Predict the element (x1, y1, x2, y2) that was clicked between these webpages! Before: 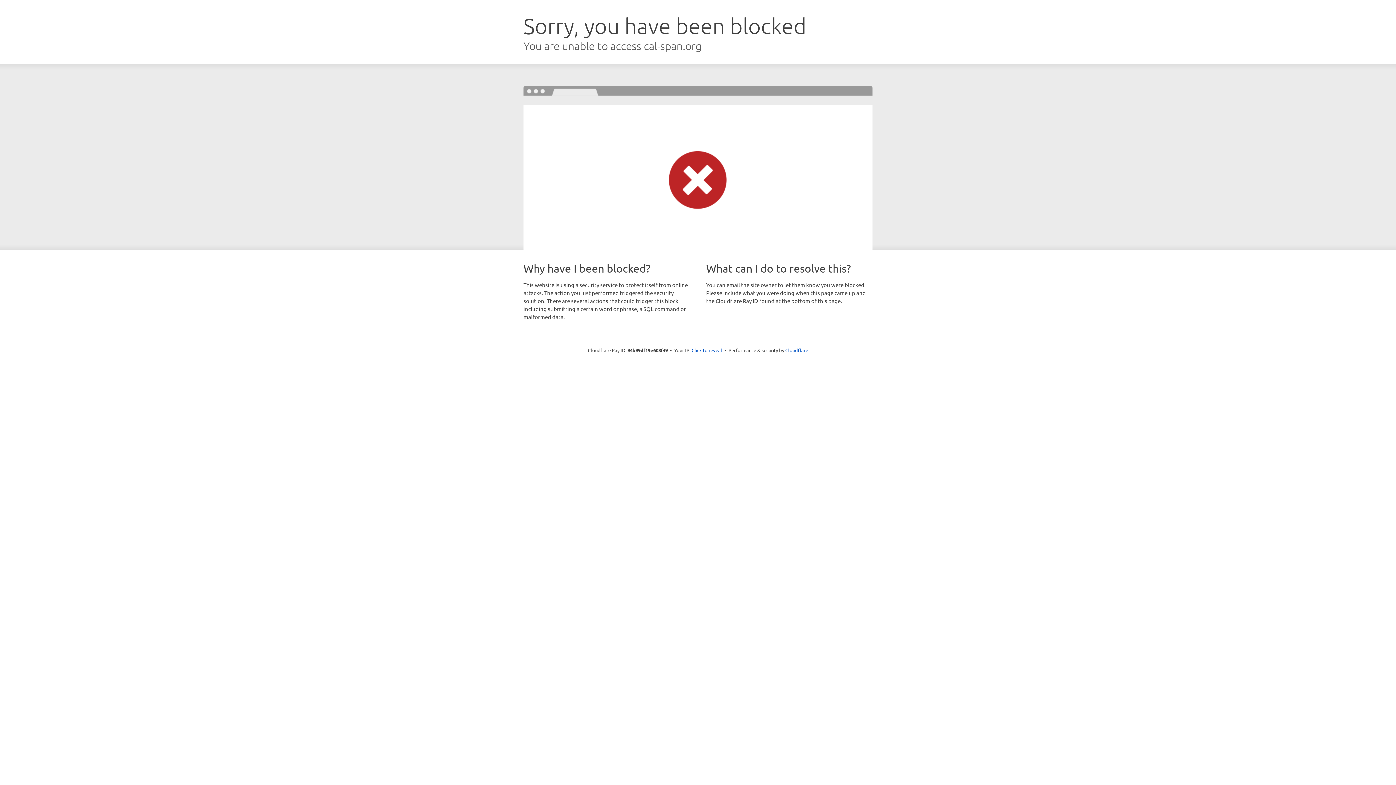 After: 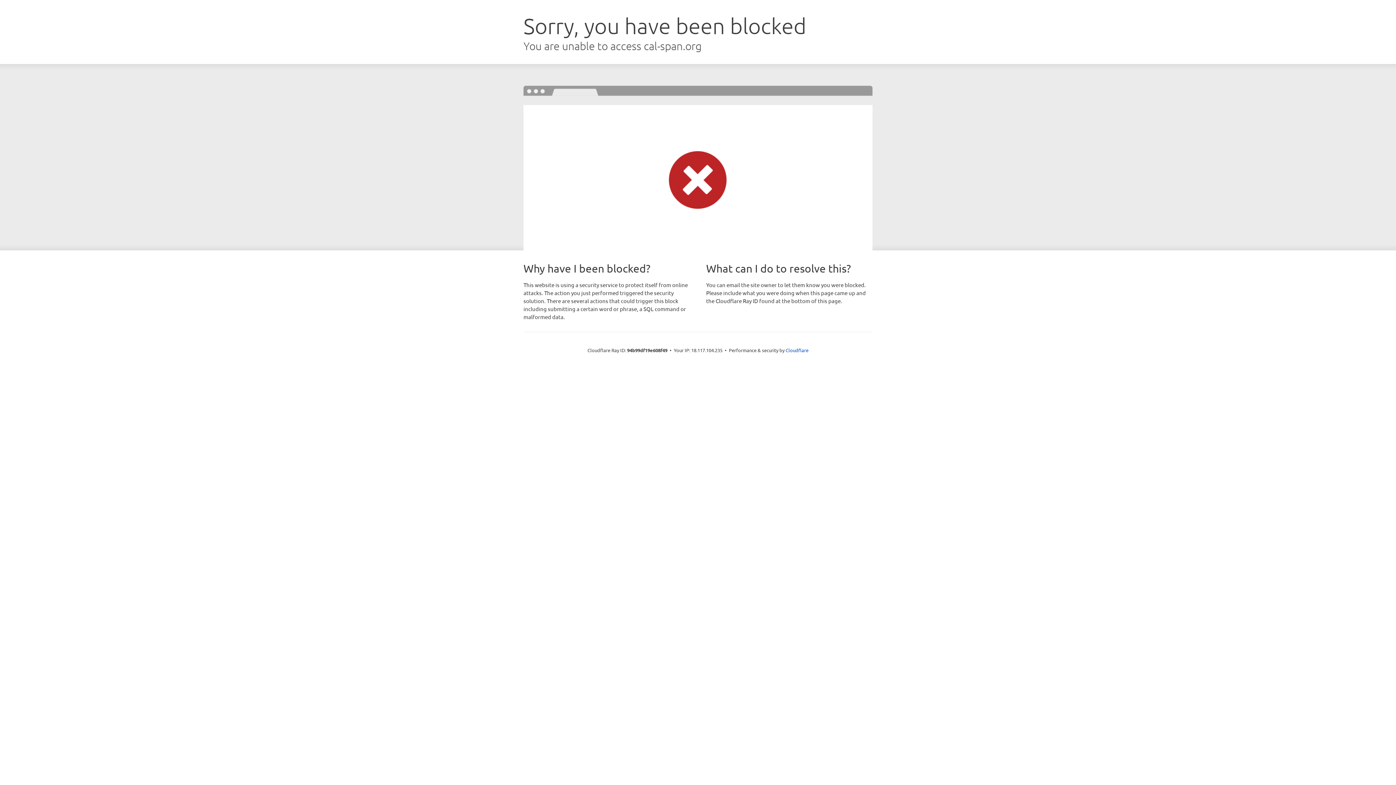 Action: bbox: (691, 346, 722, 353) label: Click to reveal